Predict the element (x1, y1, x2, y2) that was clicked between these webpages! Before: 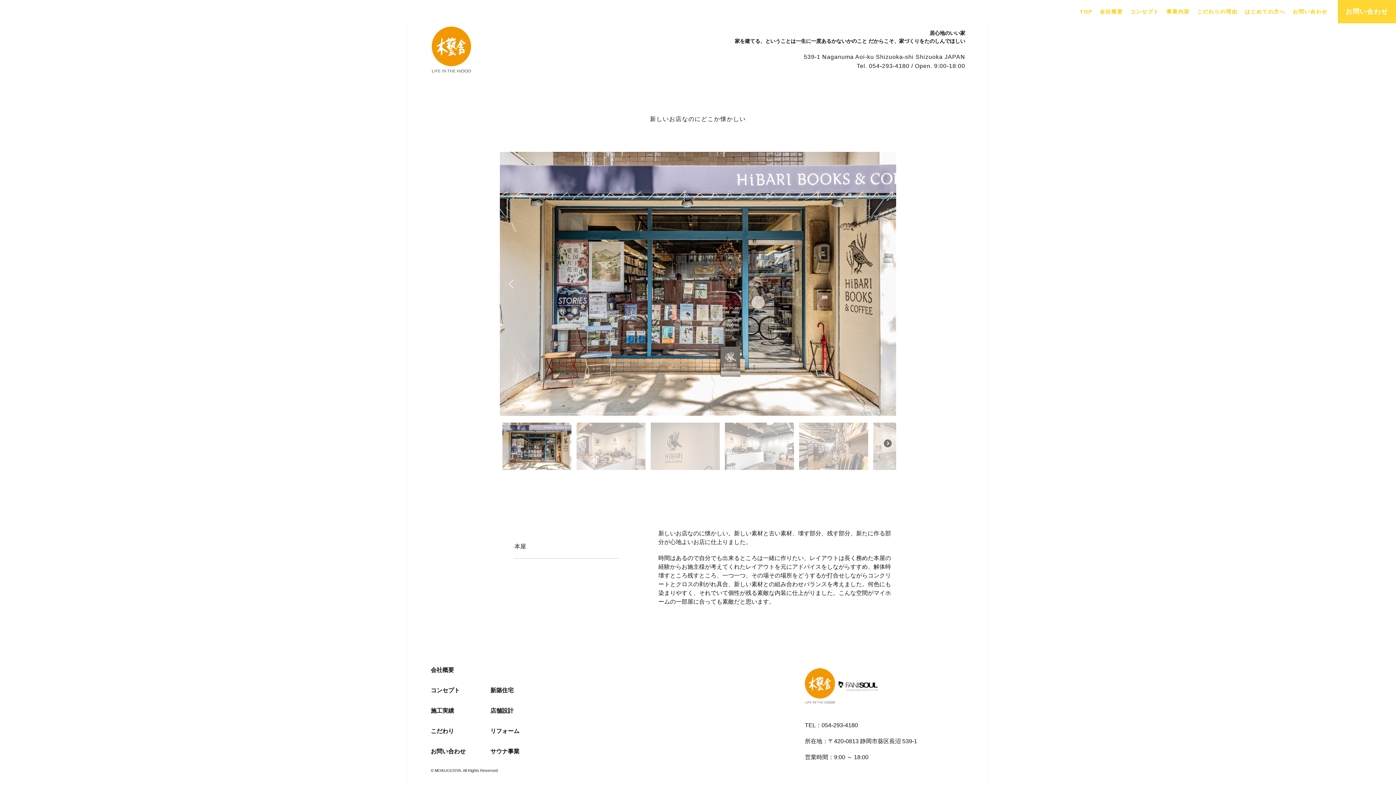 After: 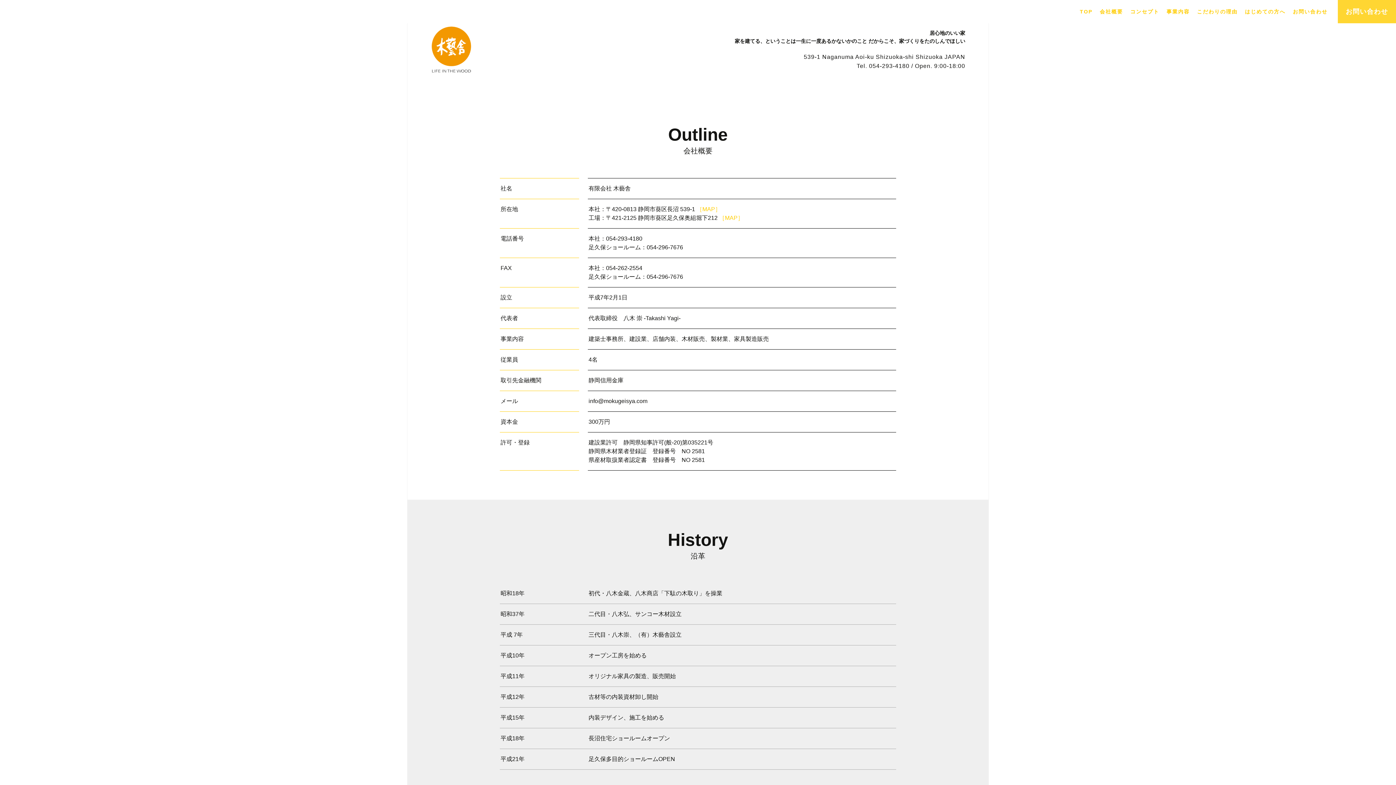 Action: label: 会社概要 bbox: (1097, 4, 1126, 19)